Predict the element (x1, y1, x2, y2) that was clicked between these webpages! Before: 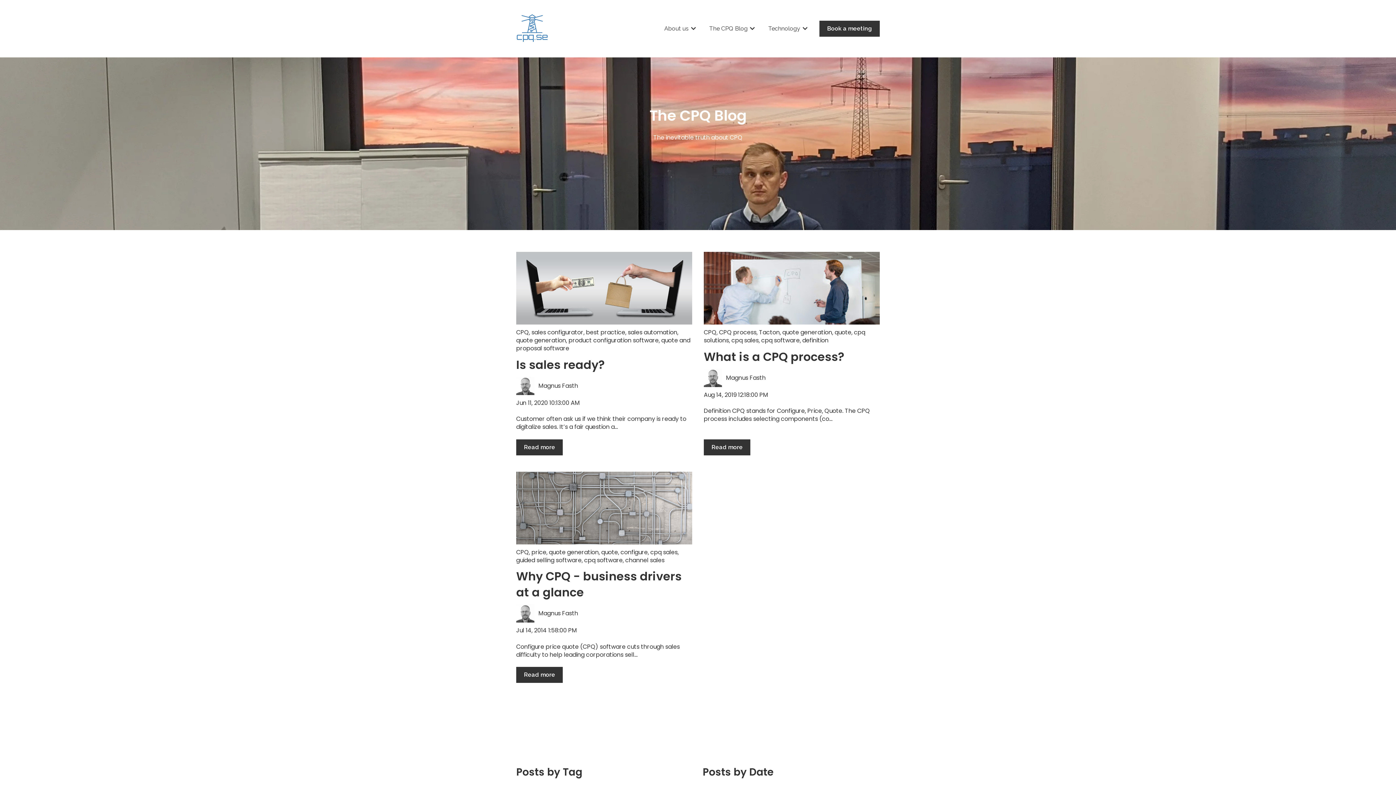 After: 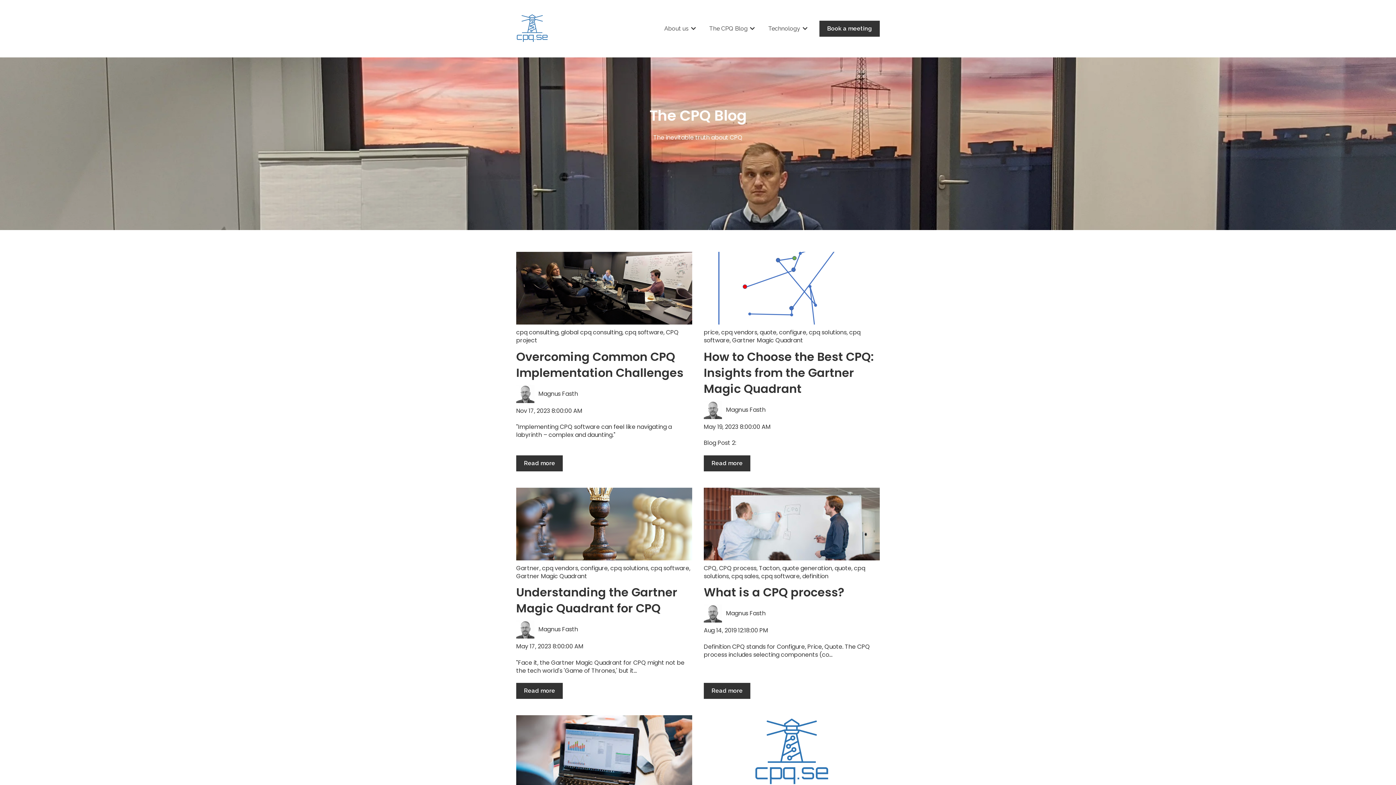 Action: bbox: (761, 336, 800, 344) label: cpq software